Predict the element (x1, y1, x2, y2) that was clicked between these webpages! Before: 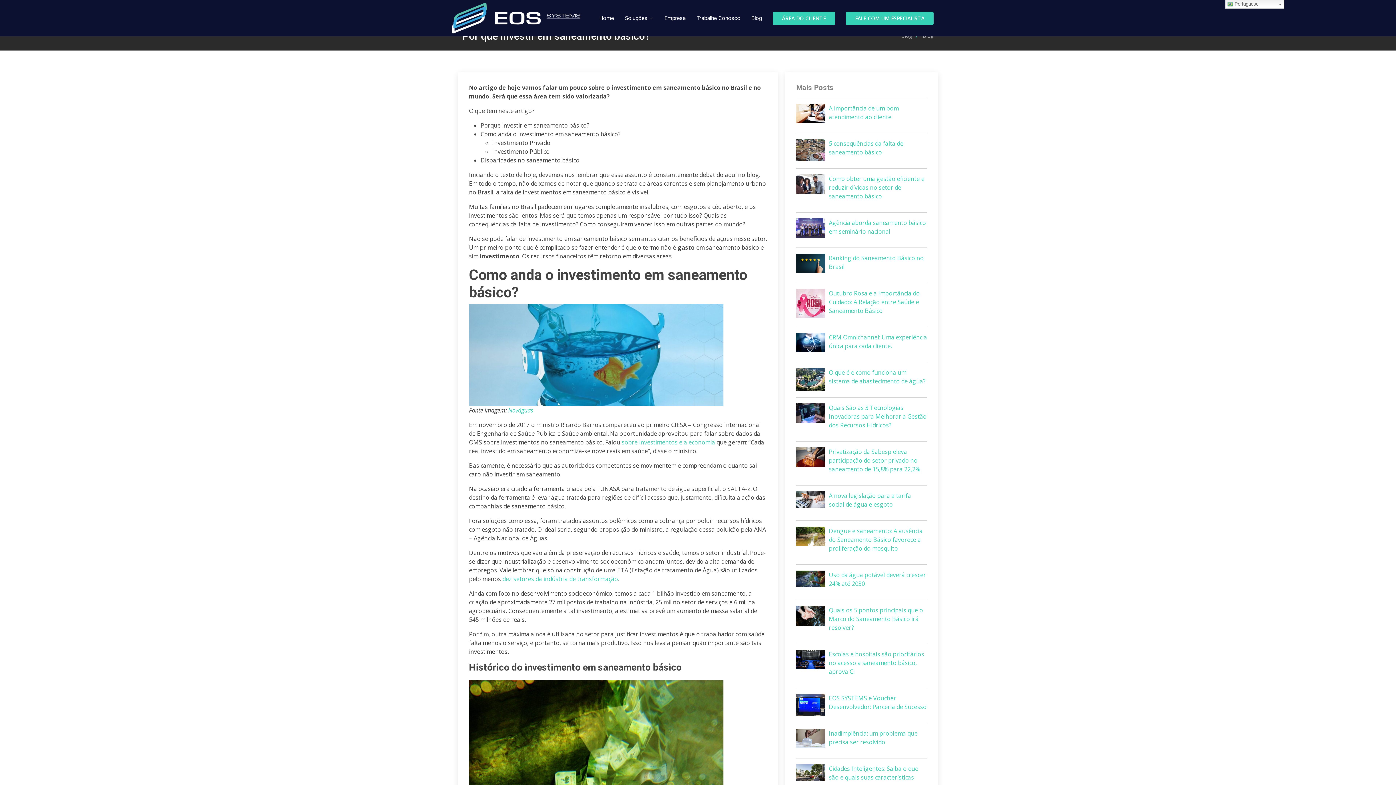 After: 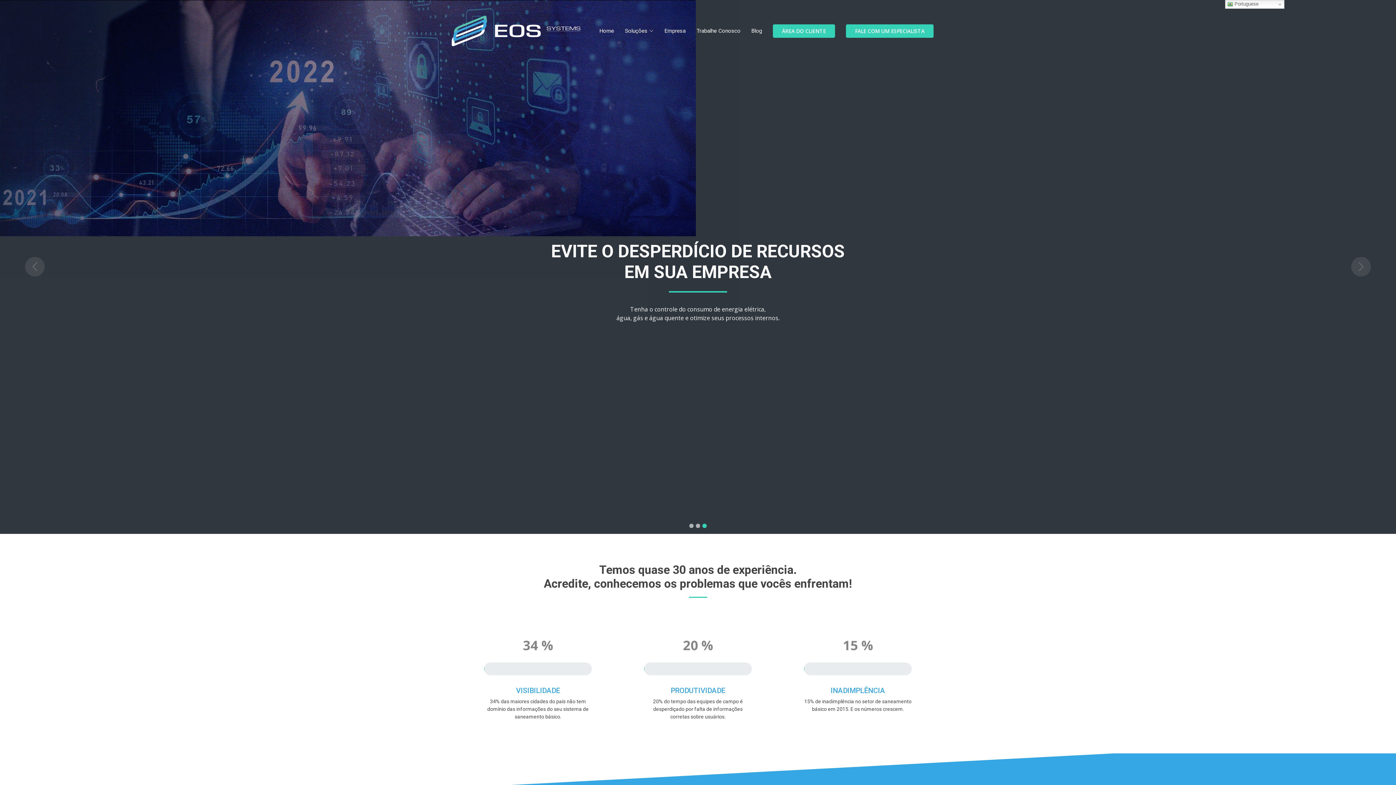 Action: bbox: (462, 5, 588, 30)